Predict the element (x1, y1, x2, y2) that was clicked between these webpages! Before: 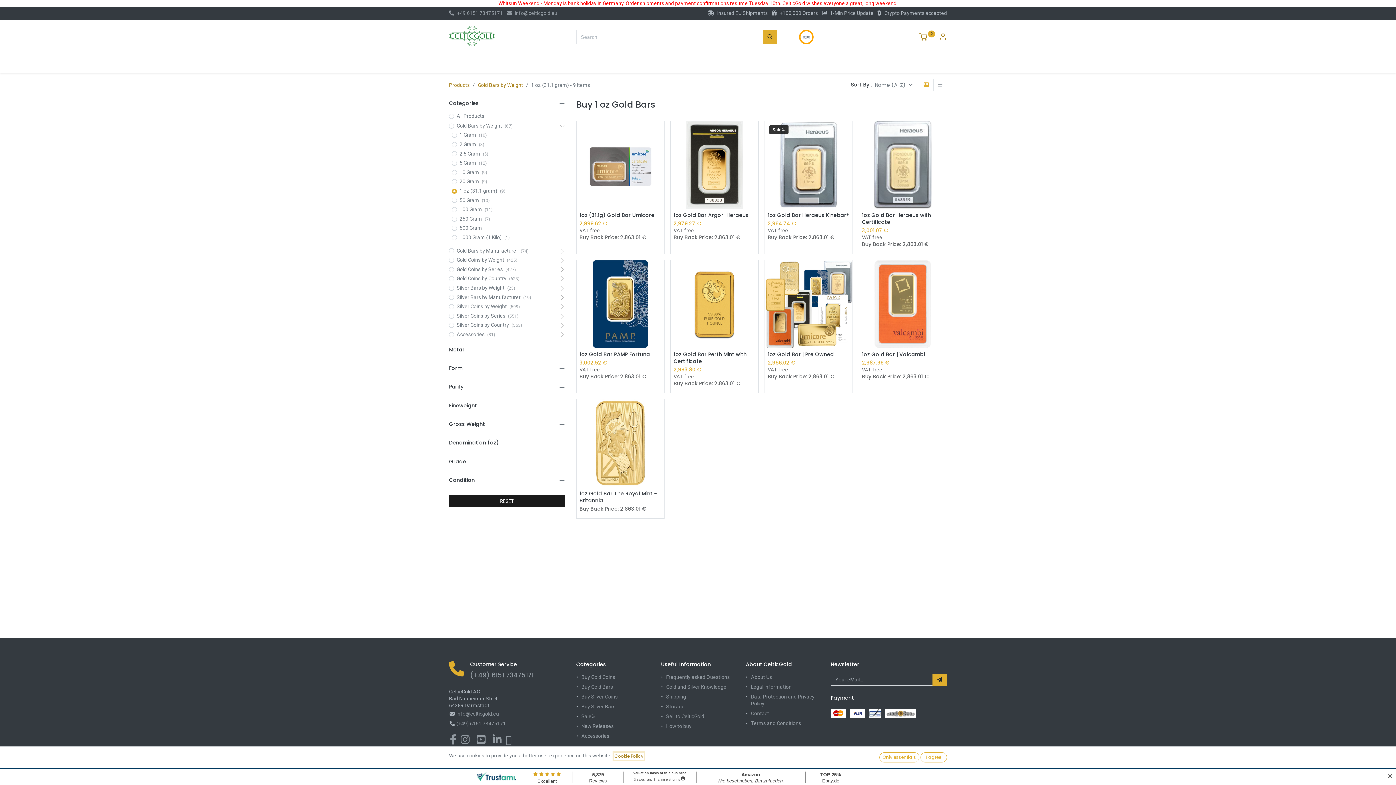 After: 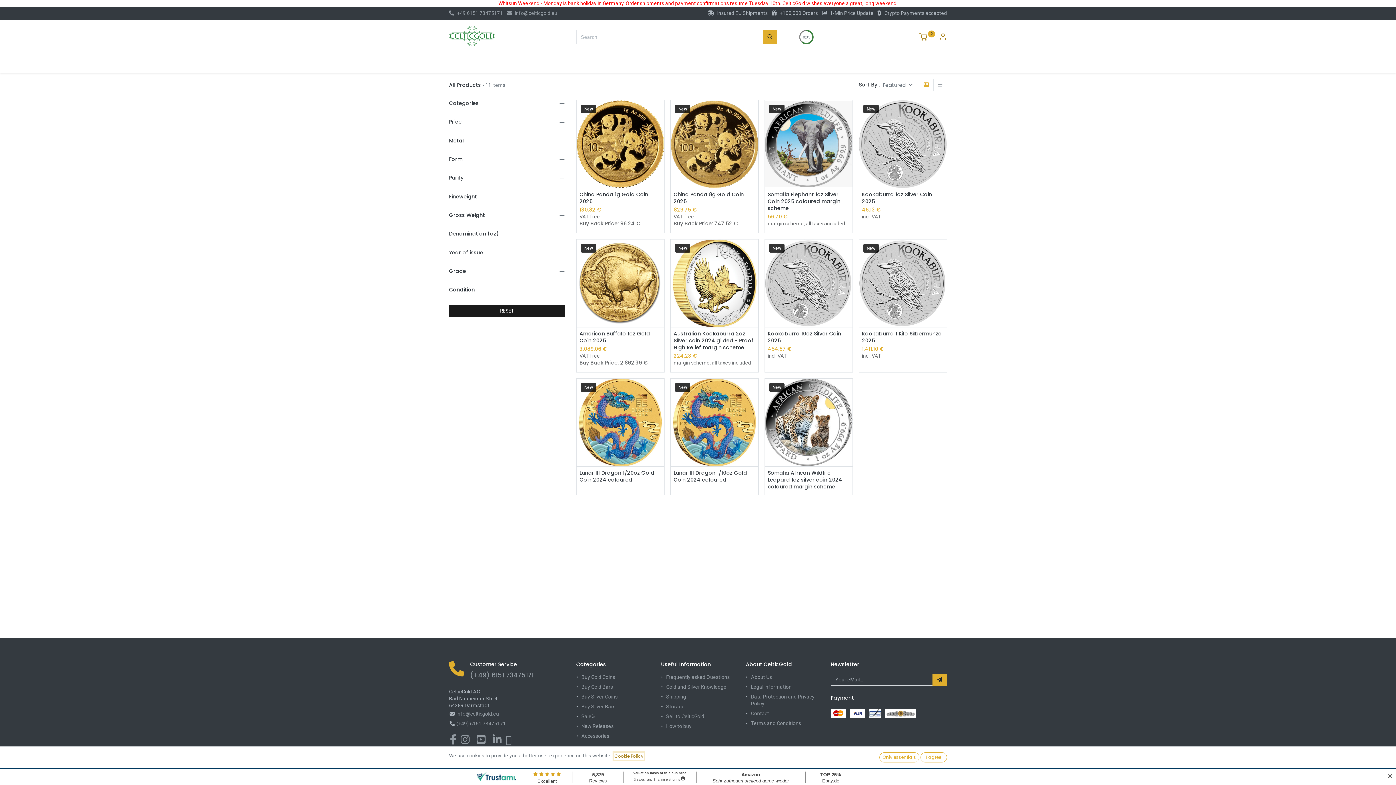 Action: bbox: (589, 54, 621, 72) label: New